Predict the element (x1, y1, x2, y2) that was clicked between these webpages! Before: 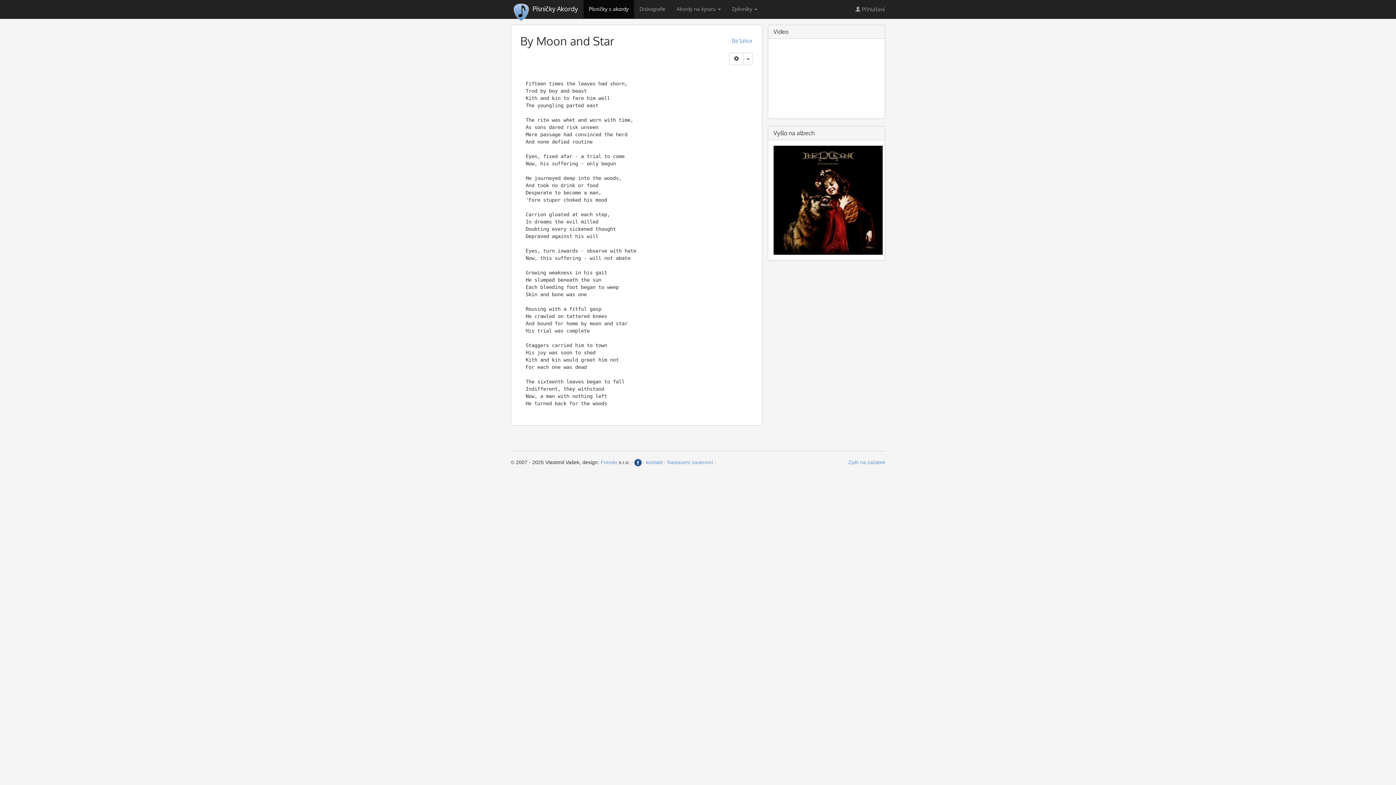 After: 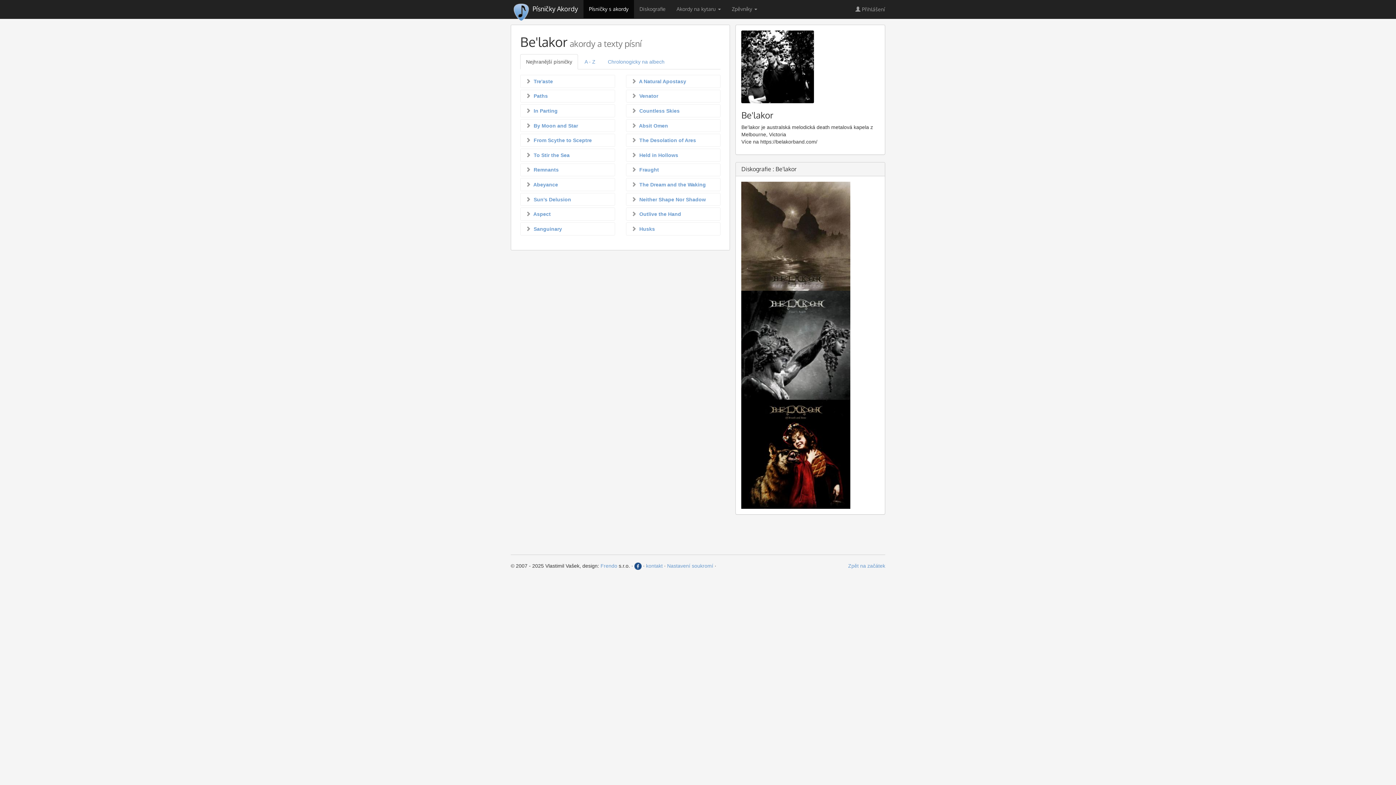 Action: label: Be'lakor bbox: (731, 37, 752, 44)